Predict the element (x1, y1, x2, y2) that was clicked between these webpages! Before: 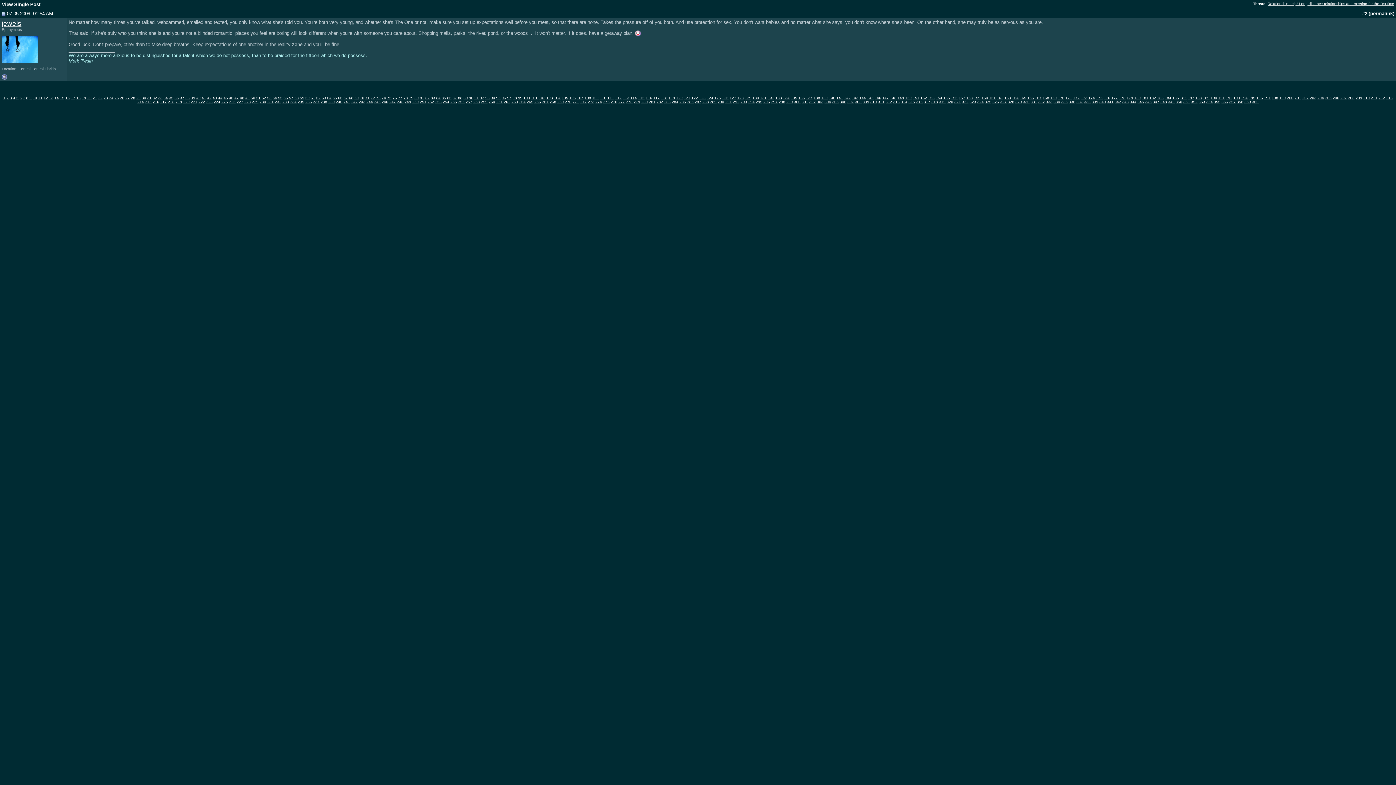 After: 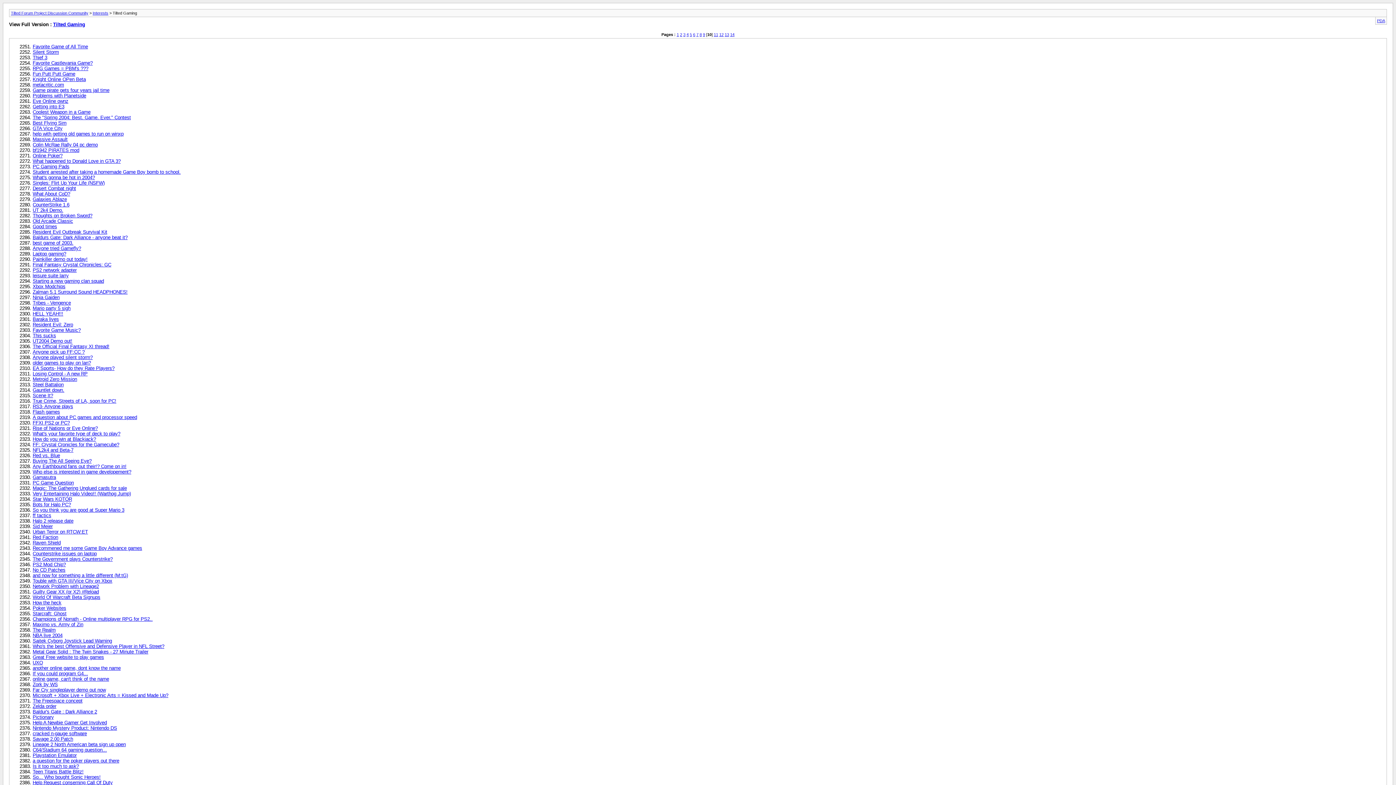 Action: label: 293 bbox: (740, 100, 747, 104)